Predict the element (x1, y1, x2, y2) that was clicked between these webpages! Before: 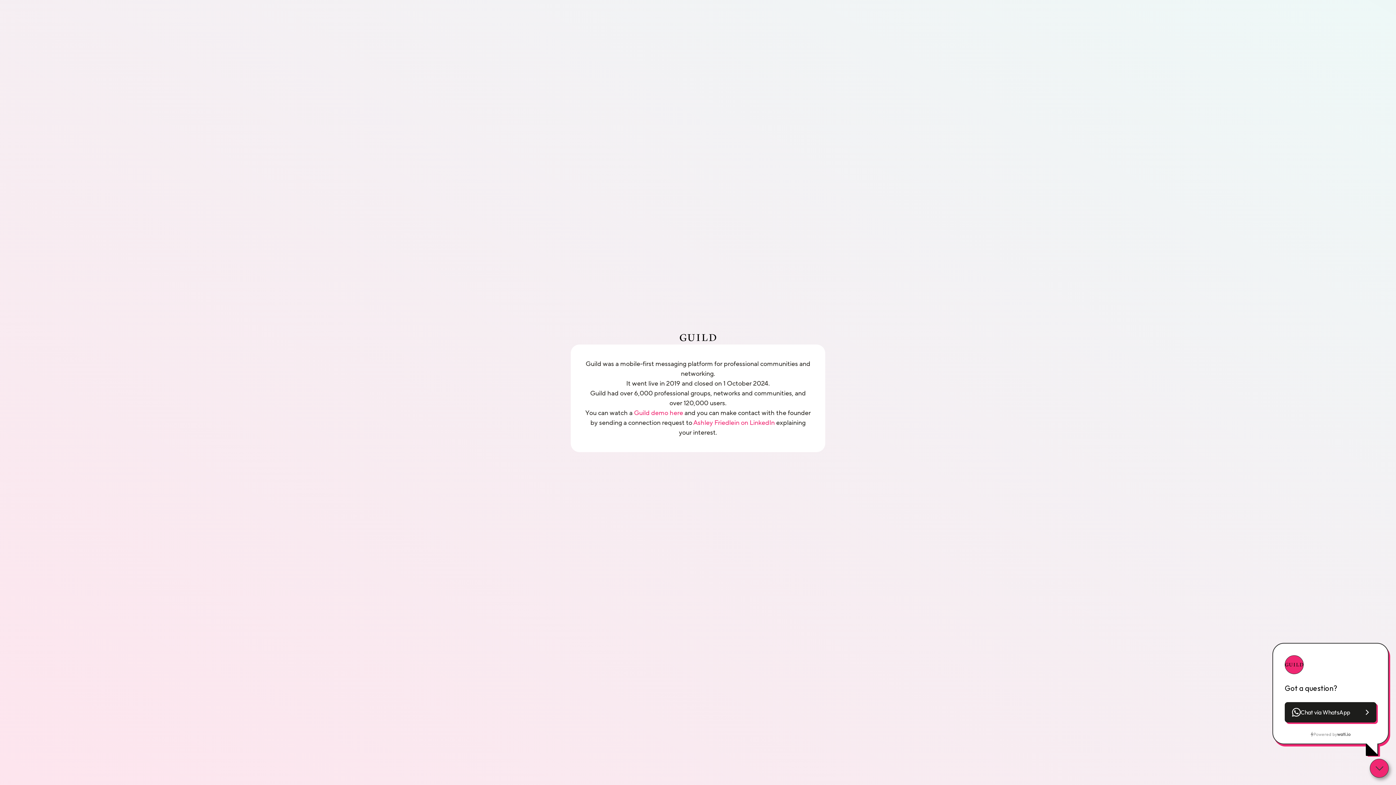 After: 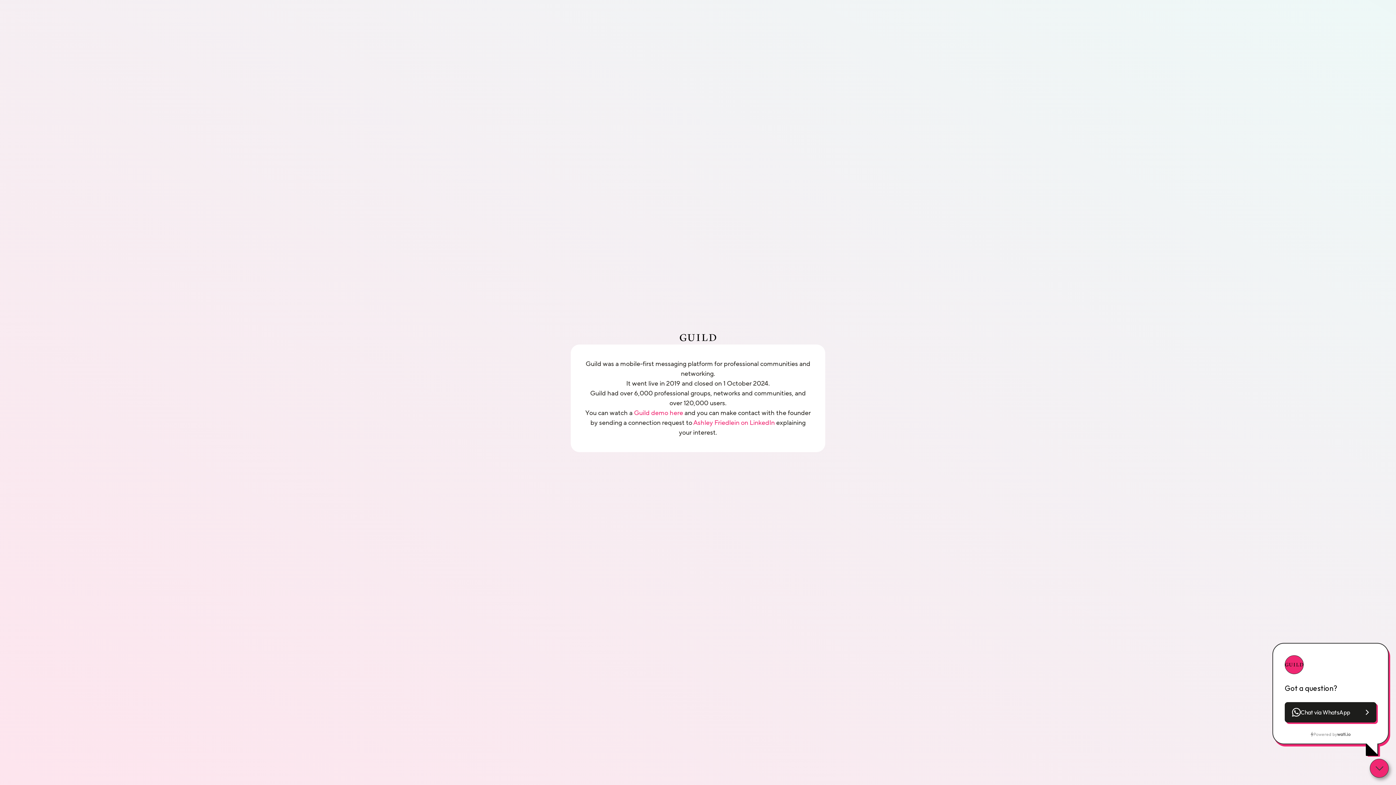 Action: bbox: (1285, 702, 1376, 723) label: Chat via WhatsApp